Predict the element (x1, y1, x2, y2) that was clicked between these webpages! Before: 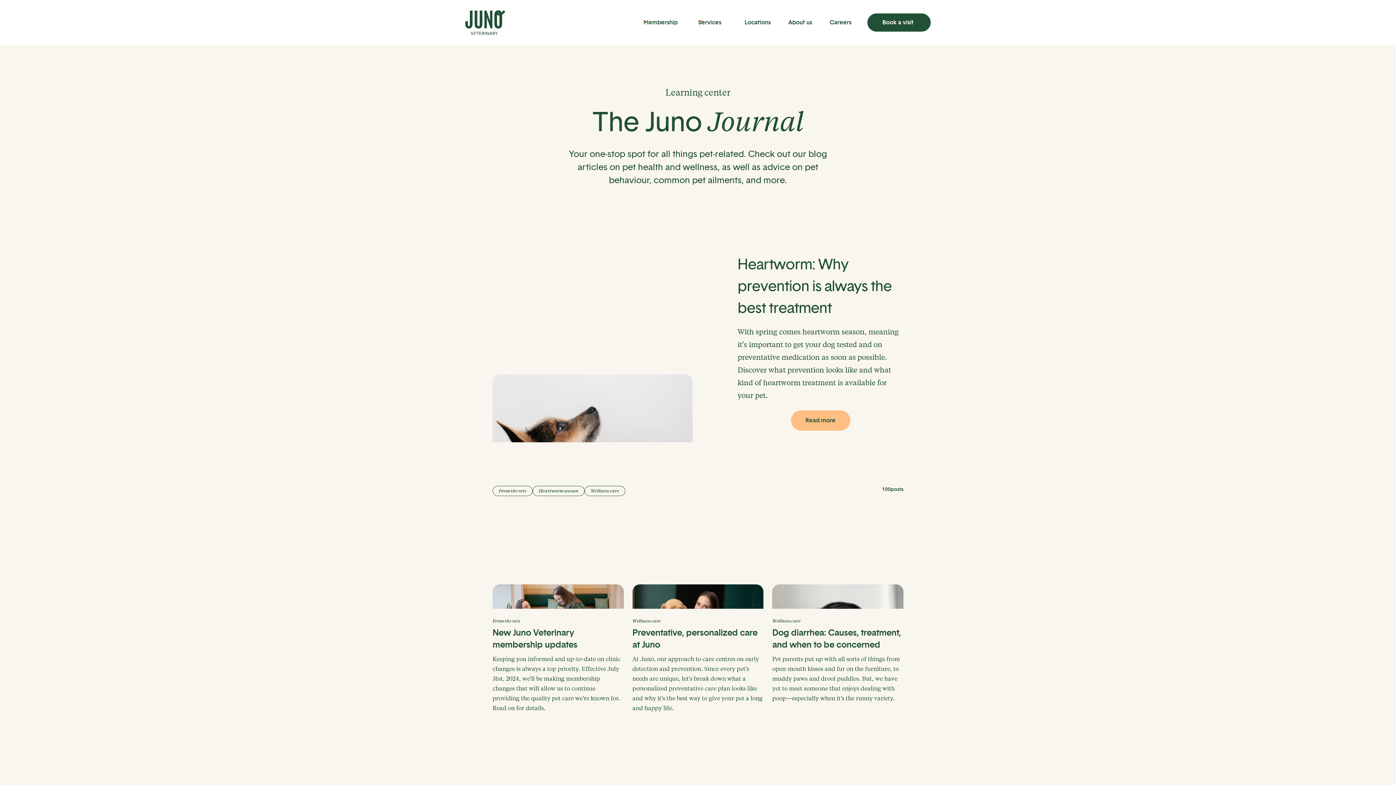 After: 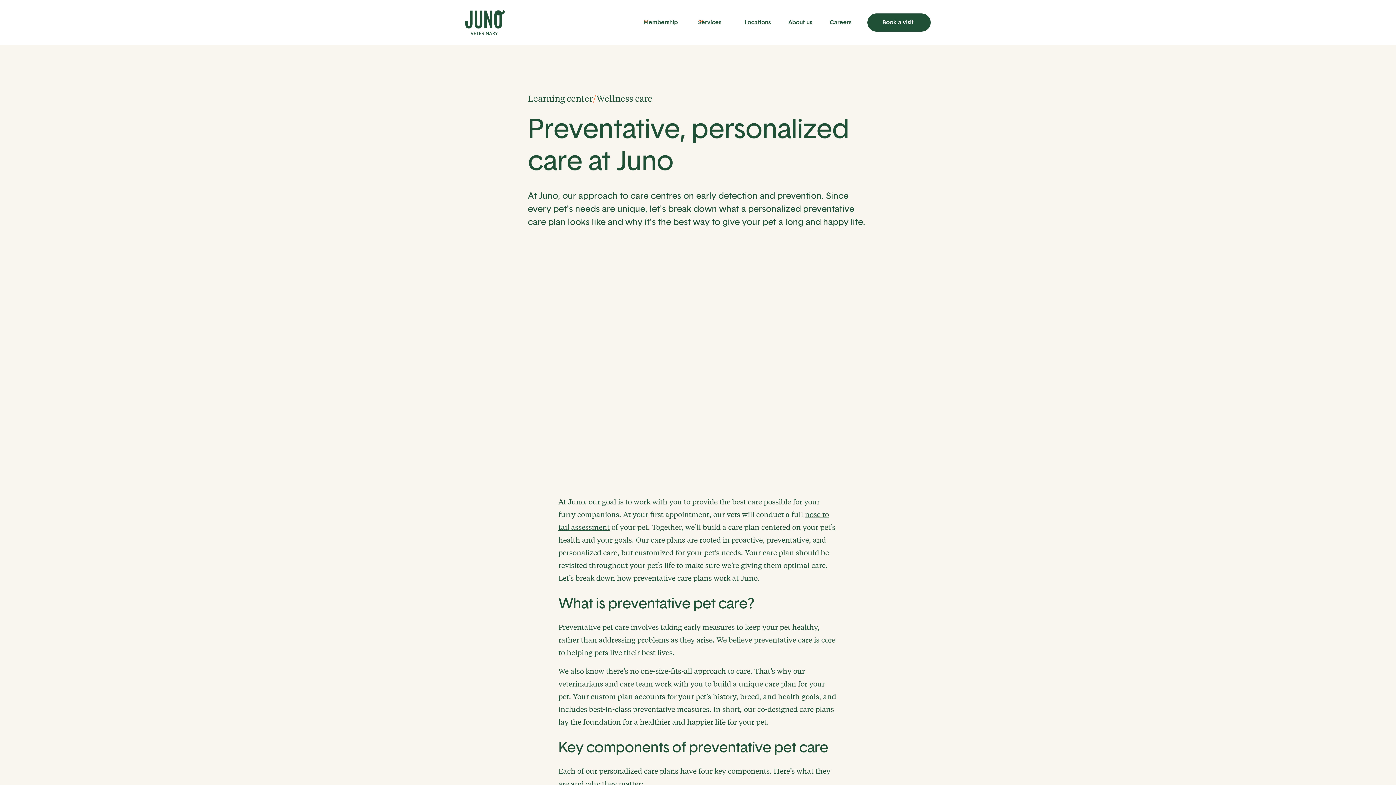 Action: bbox: (632, 510, 763, 609)